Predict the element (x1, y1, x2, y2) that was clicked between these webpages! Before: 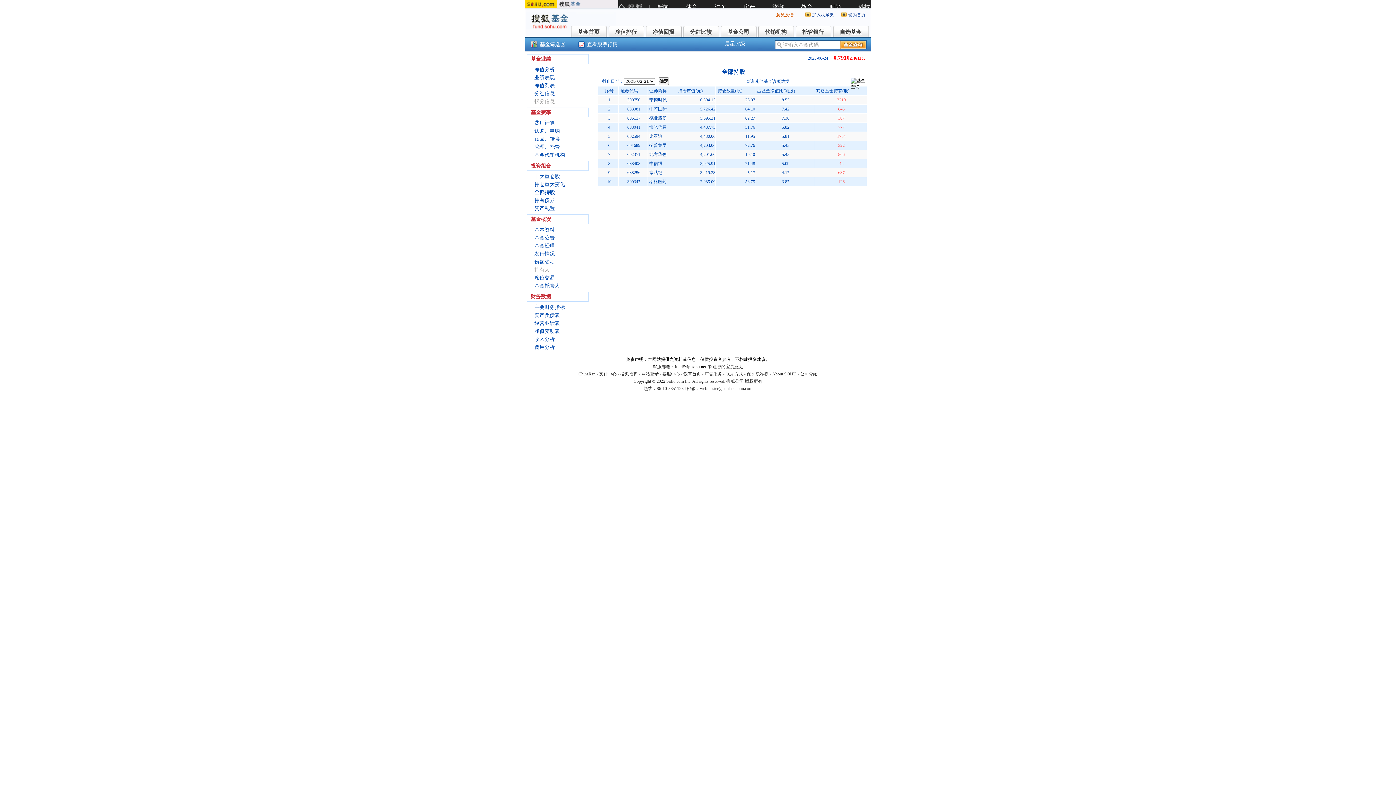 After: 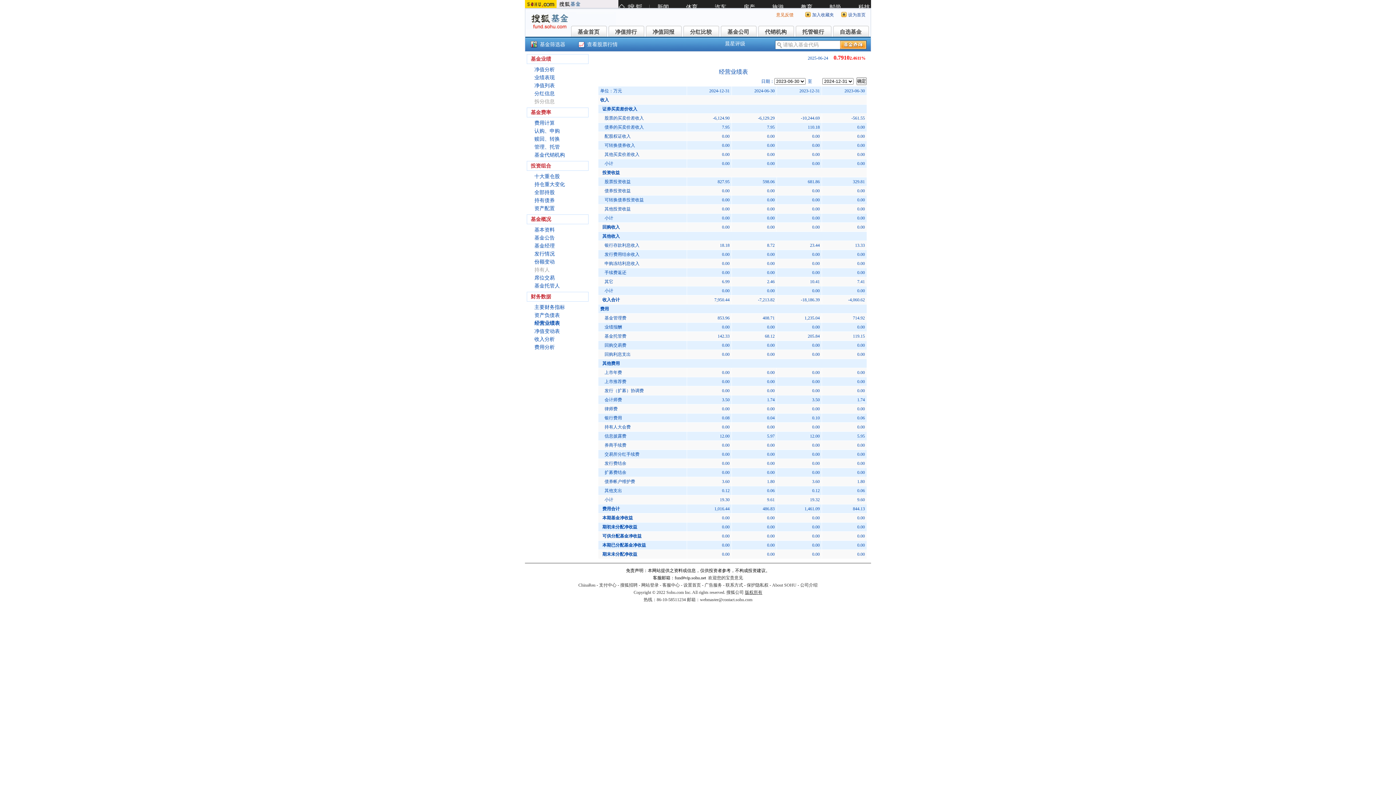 Action: label: 经营业绩表 bbox: (534, 320, 560, 326)